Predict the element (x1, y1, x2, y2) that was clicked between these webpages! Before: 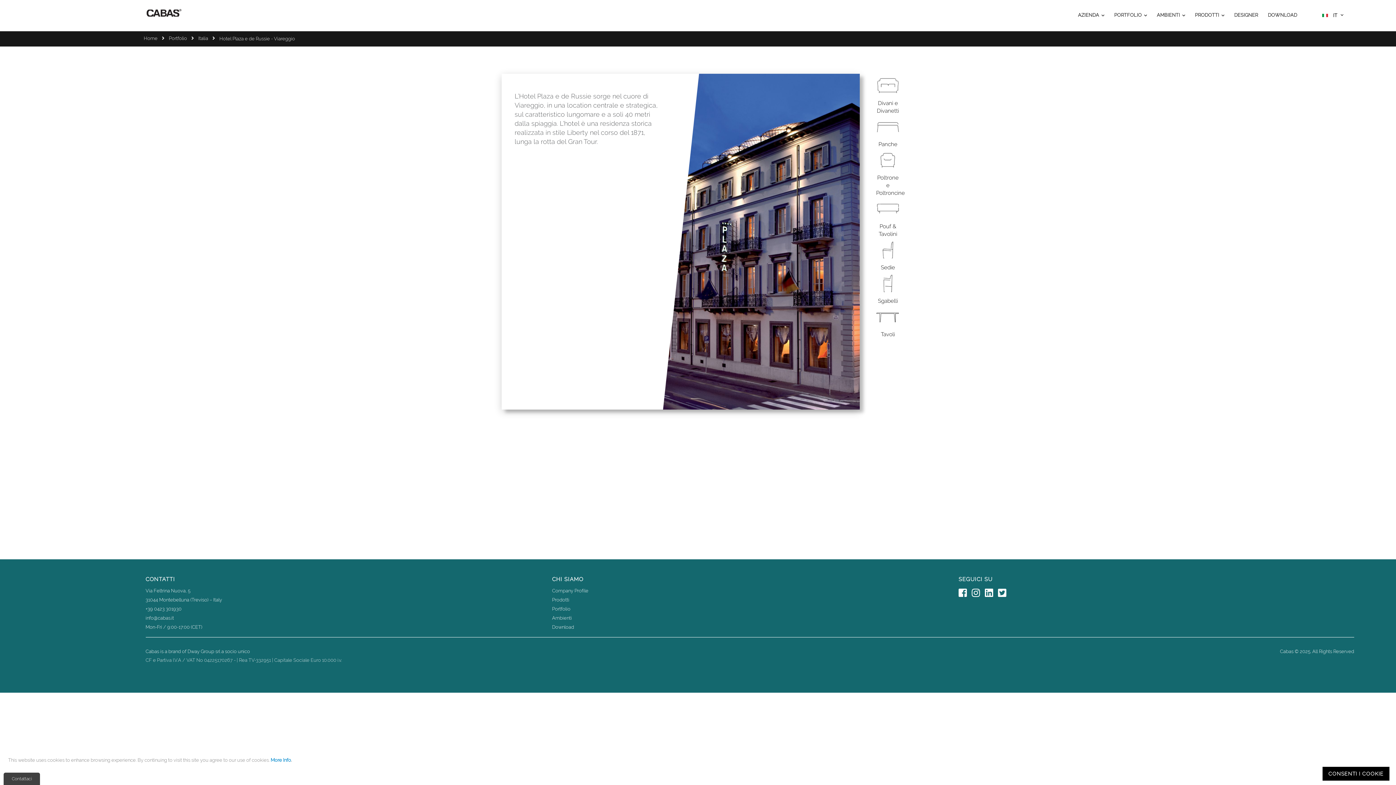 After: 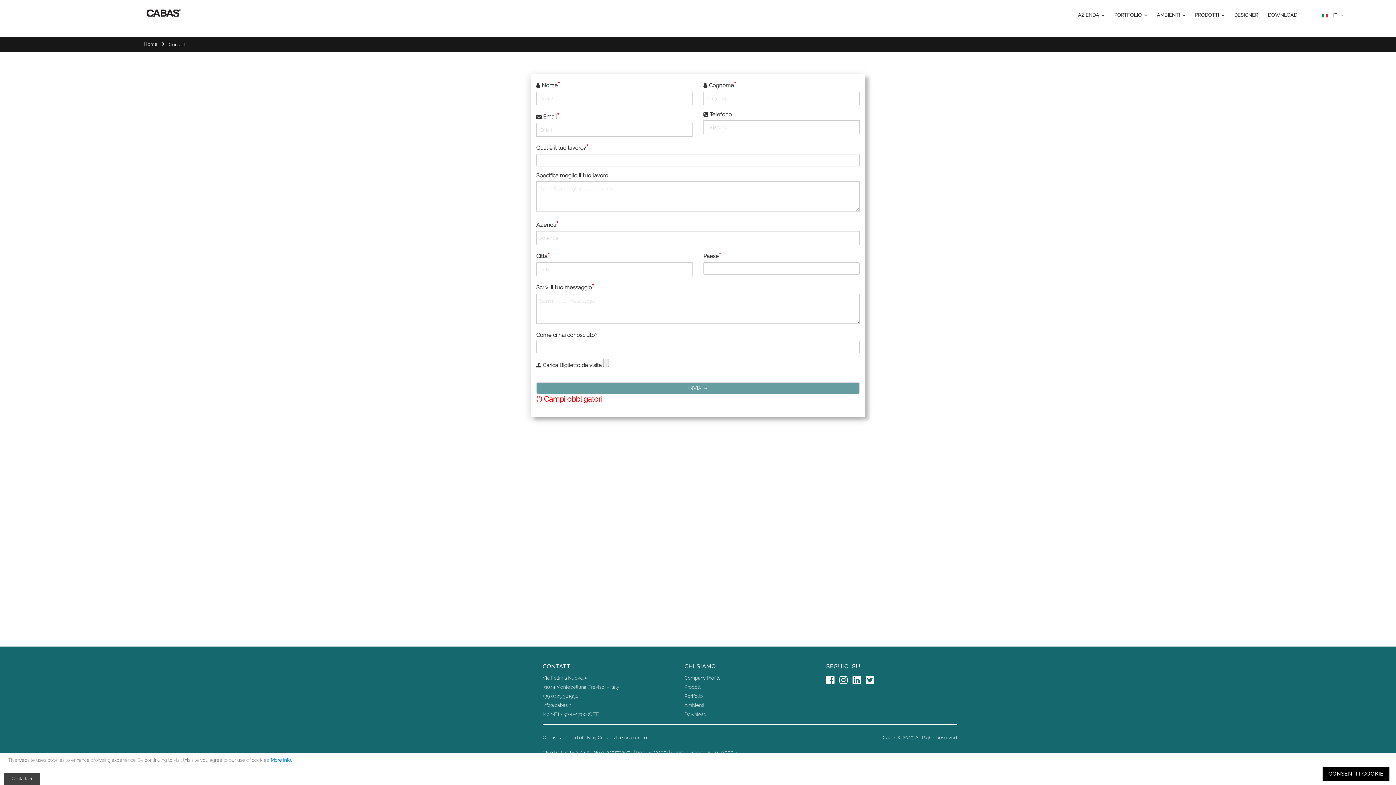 Action: bbox: (11, 776, 31, 781) label: Contattaci